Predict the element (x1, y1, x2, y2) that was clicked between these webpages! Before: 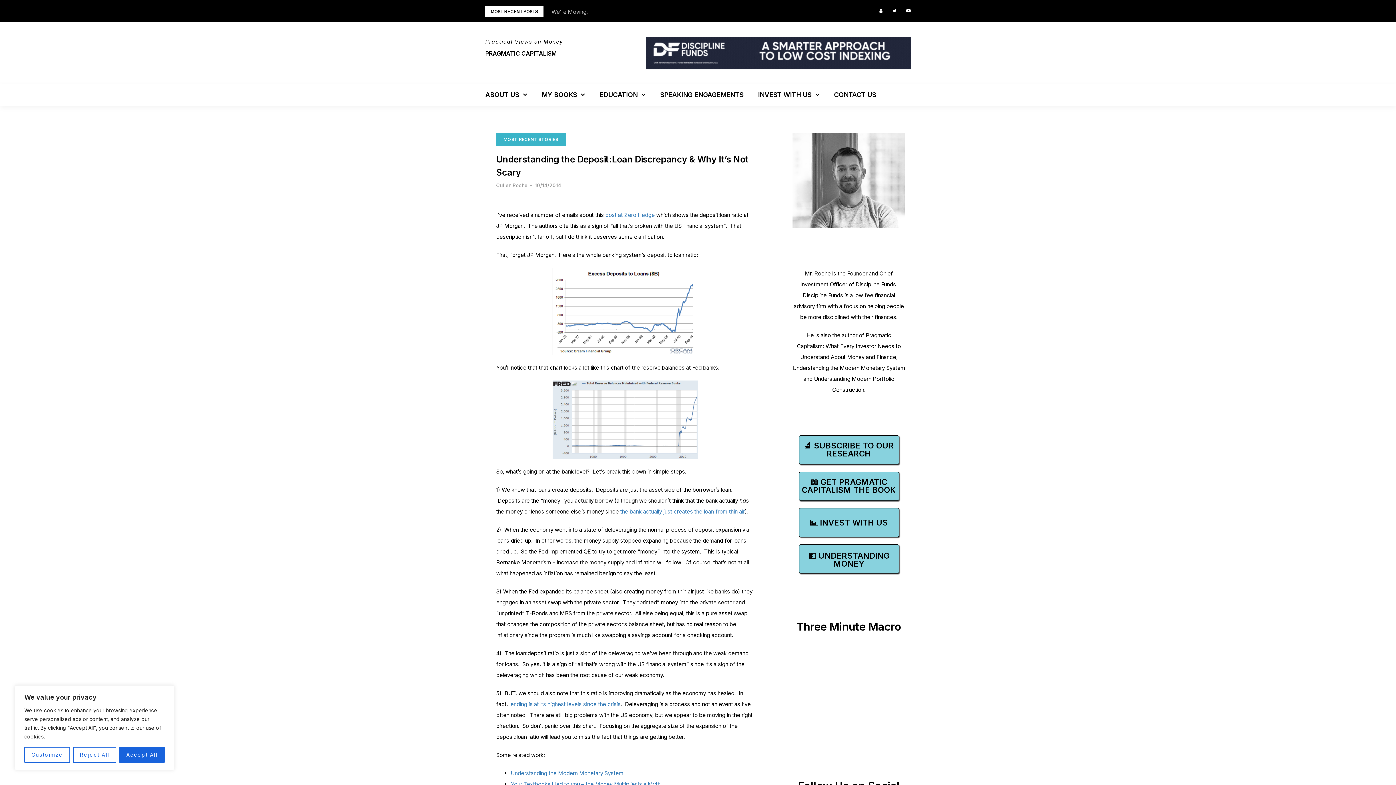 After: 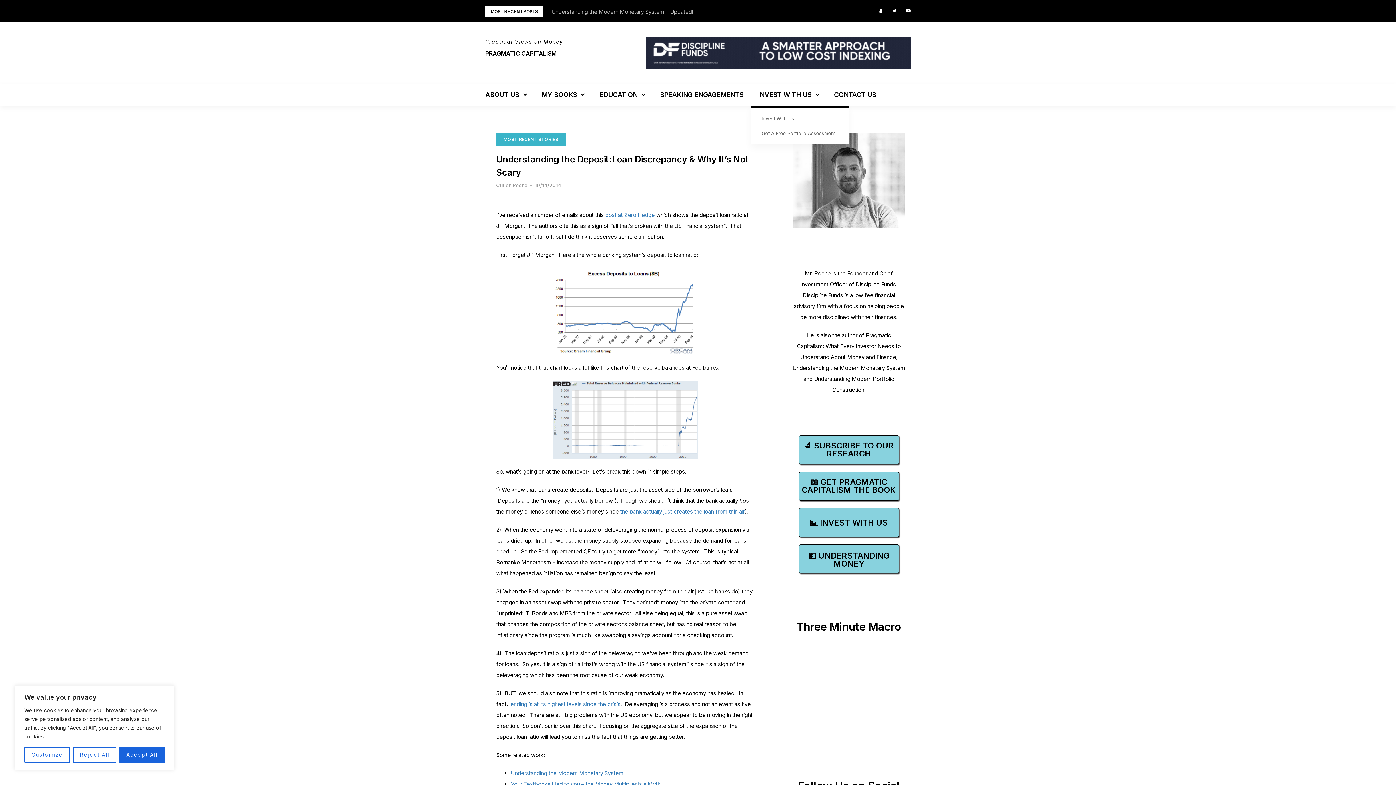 Action: bbox: (750, 83, 826, 105) label: INVEST WITH US